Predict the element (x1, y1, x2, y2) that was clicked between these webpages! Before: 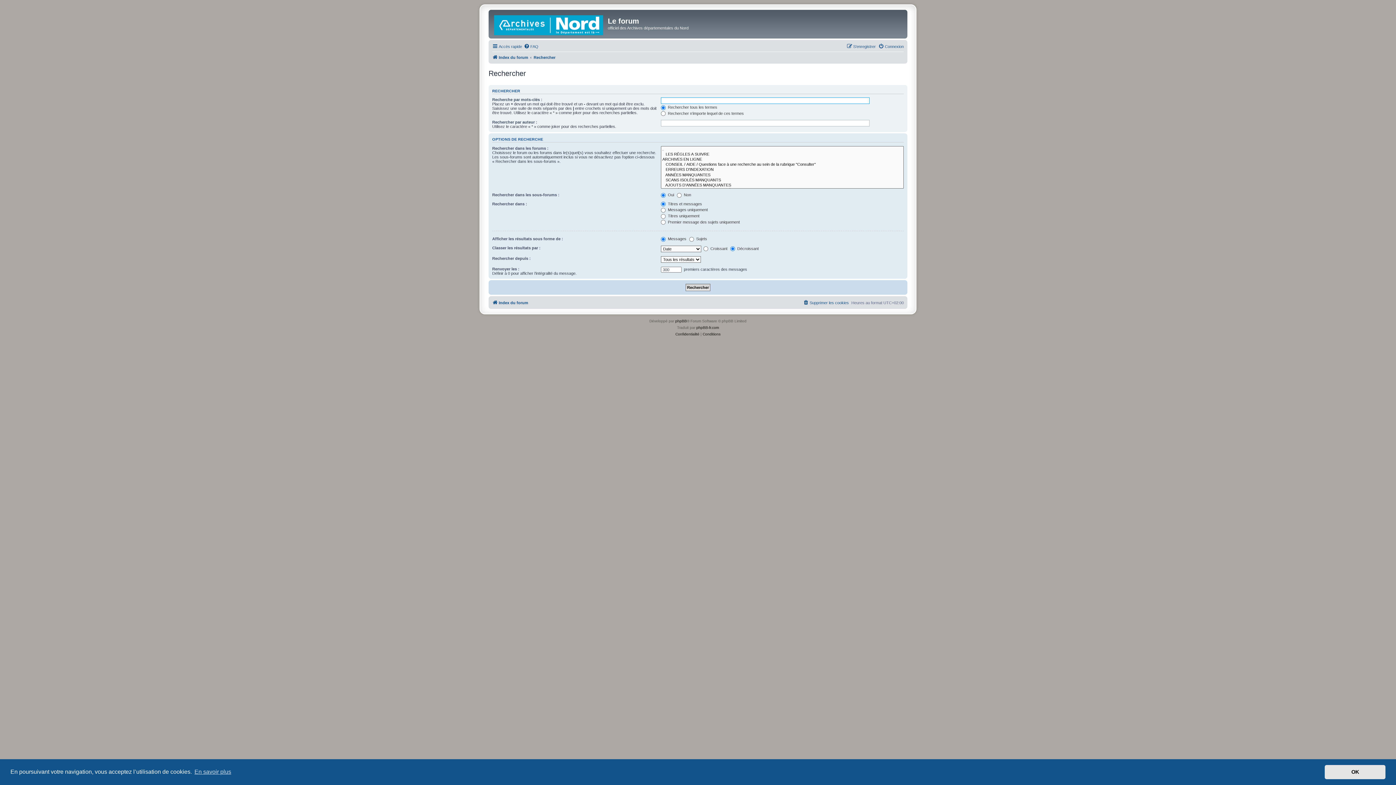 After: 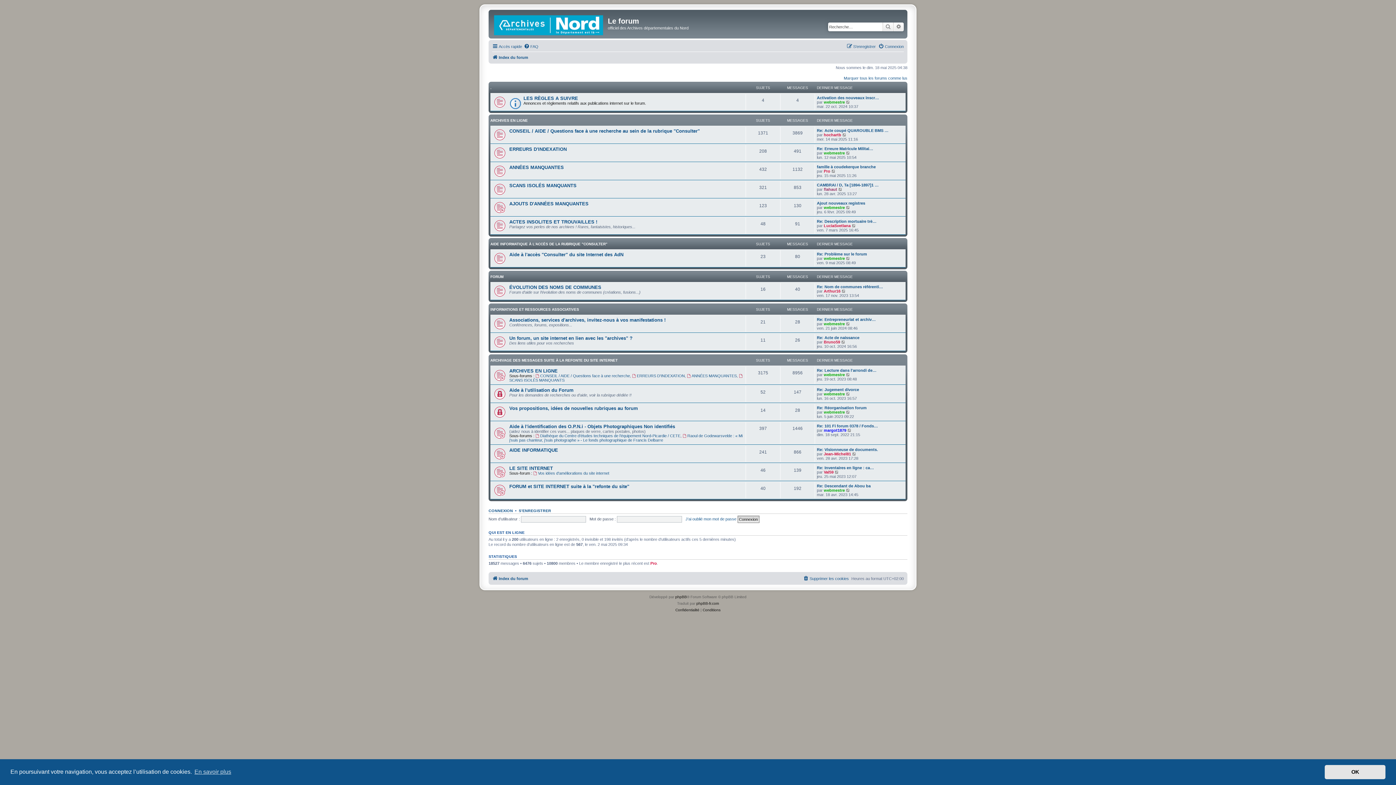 Action: bbox: (490, 11, 608, 36)